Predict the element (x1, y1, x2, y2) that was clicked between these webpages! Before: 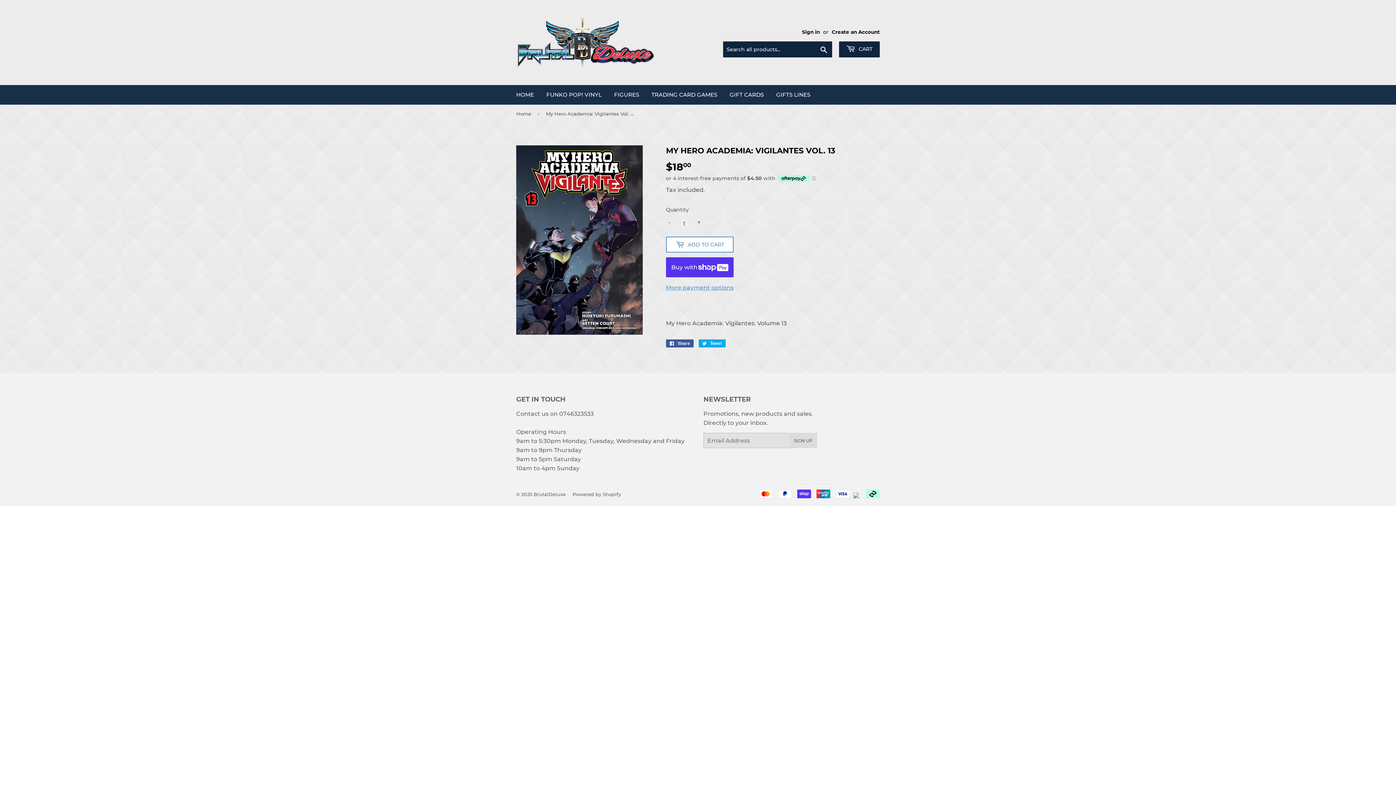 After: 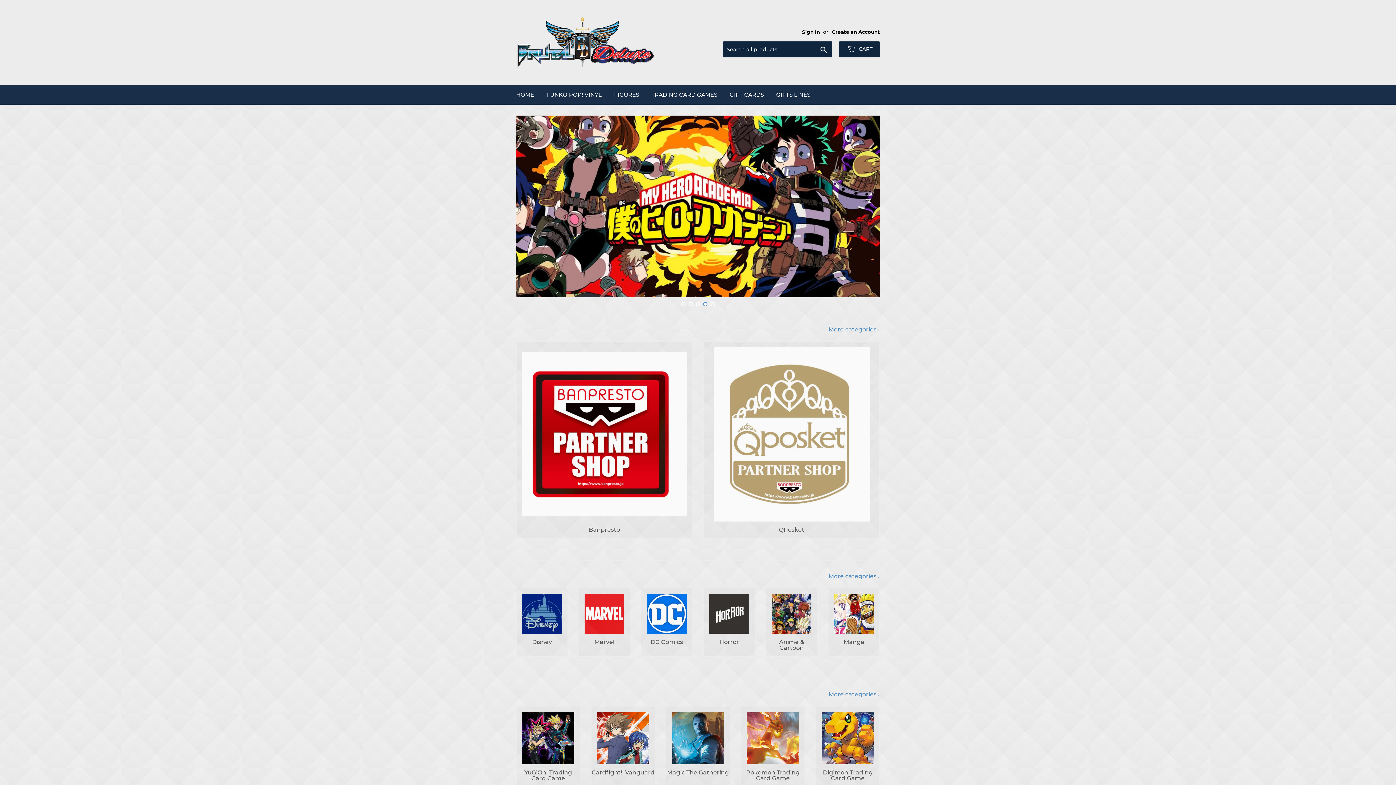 Action: bbox: (516, 104, 533, 122) label: Home